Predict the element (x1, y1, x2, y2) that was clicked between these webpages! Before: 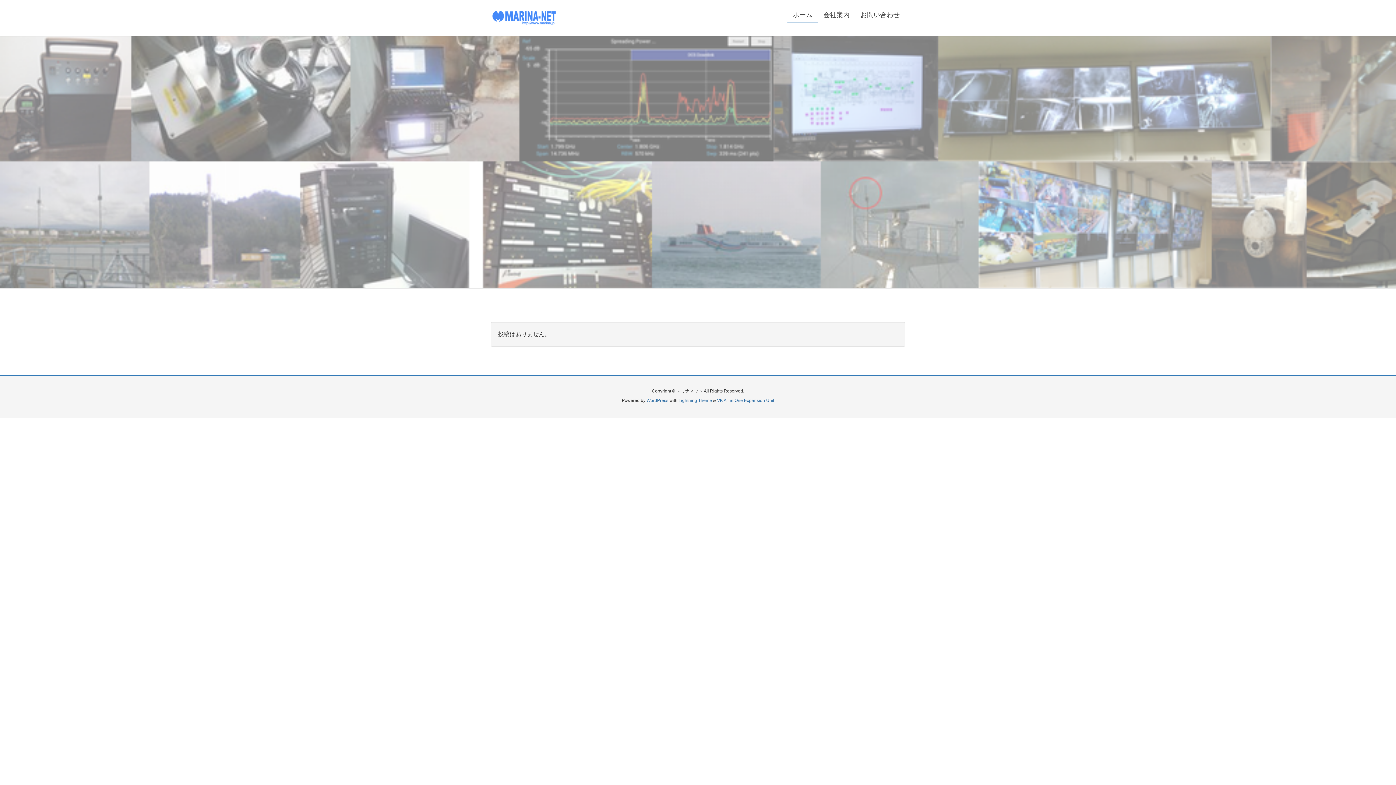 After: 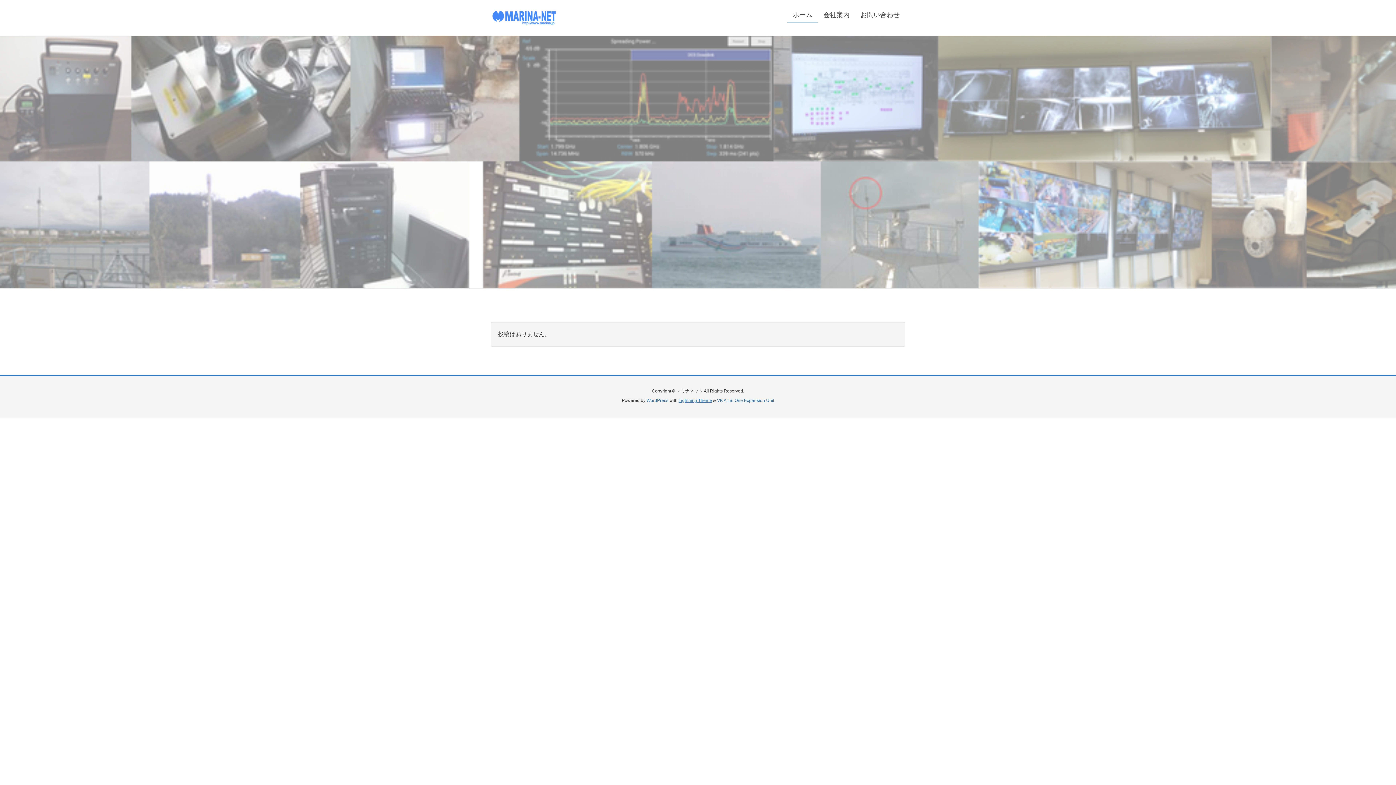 Action: label: Lightning Theme bbox: (678, 398, 712, 403)